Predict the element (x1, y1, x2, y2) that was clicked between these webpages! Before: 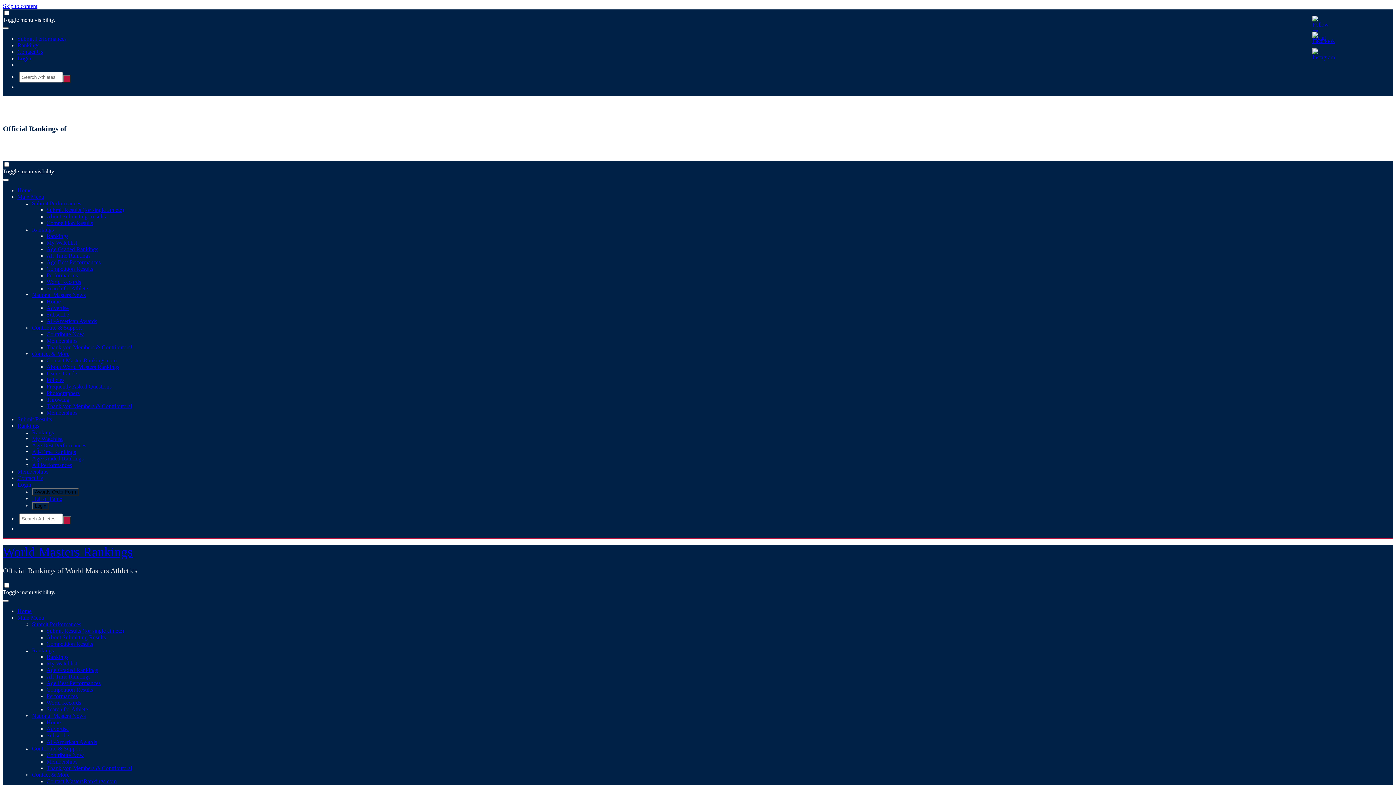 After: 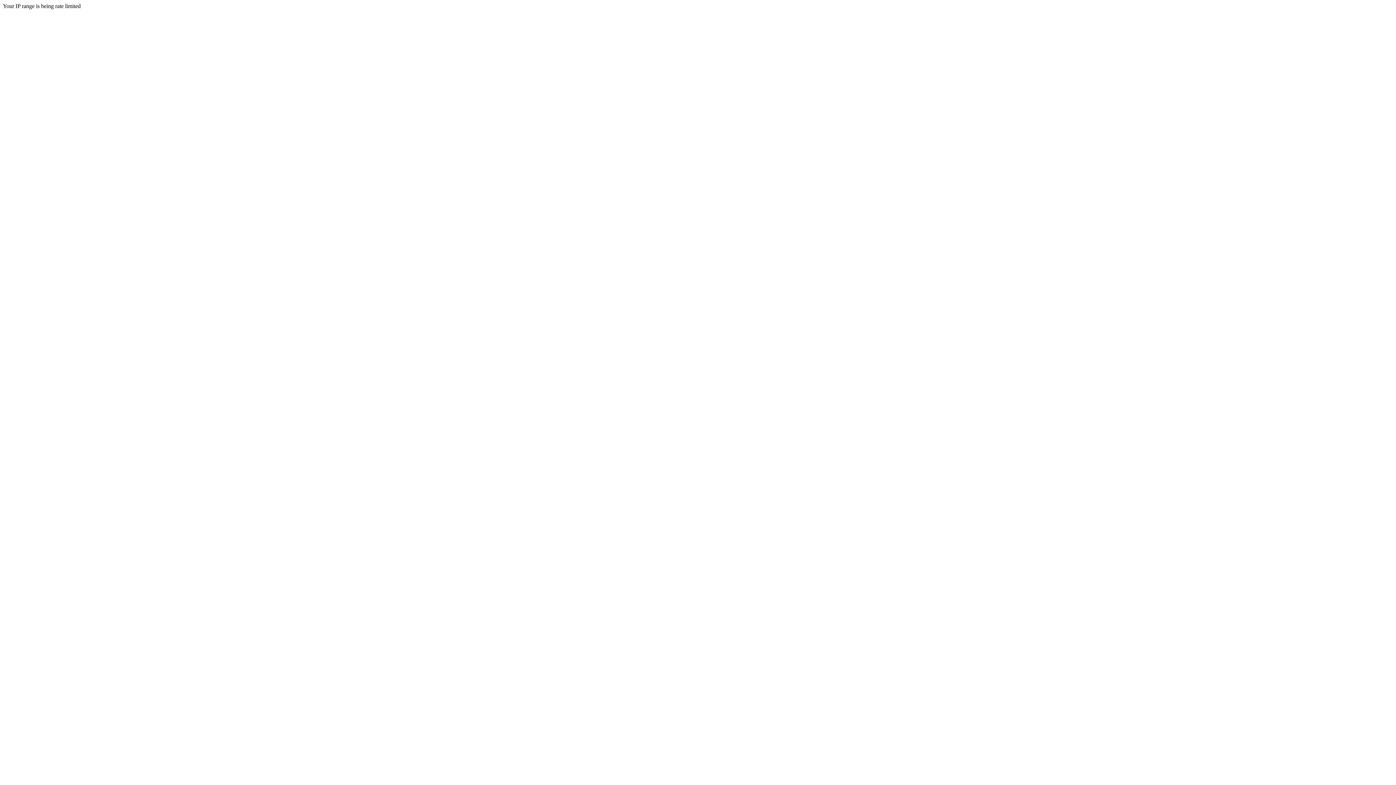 Action: bbox: (46, 739, 97, 745) label: All-American Awards